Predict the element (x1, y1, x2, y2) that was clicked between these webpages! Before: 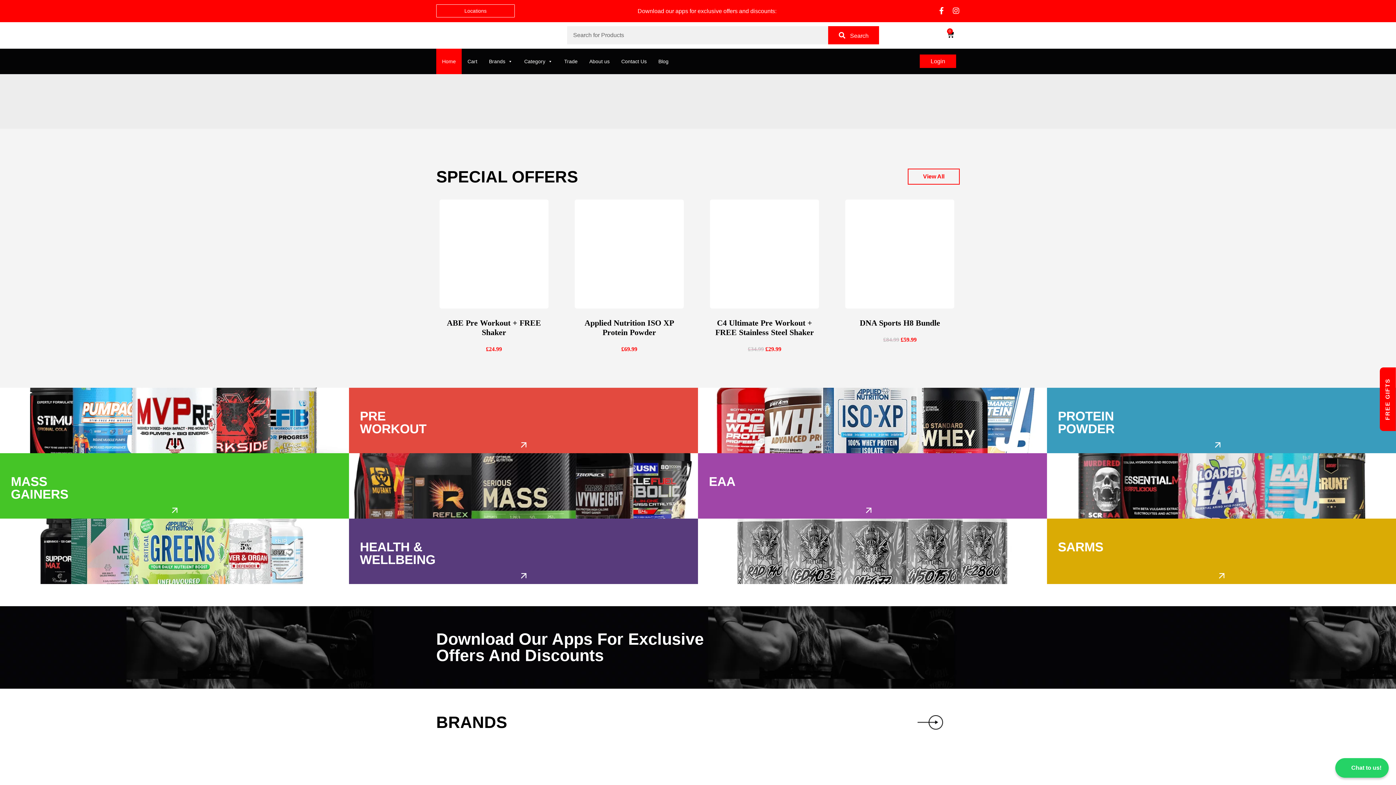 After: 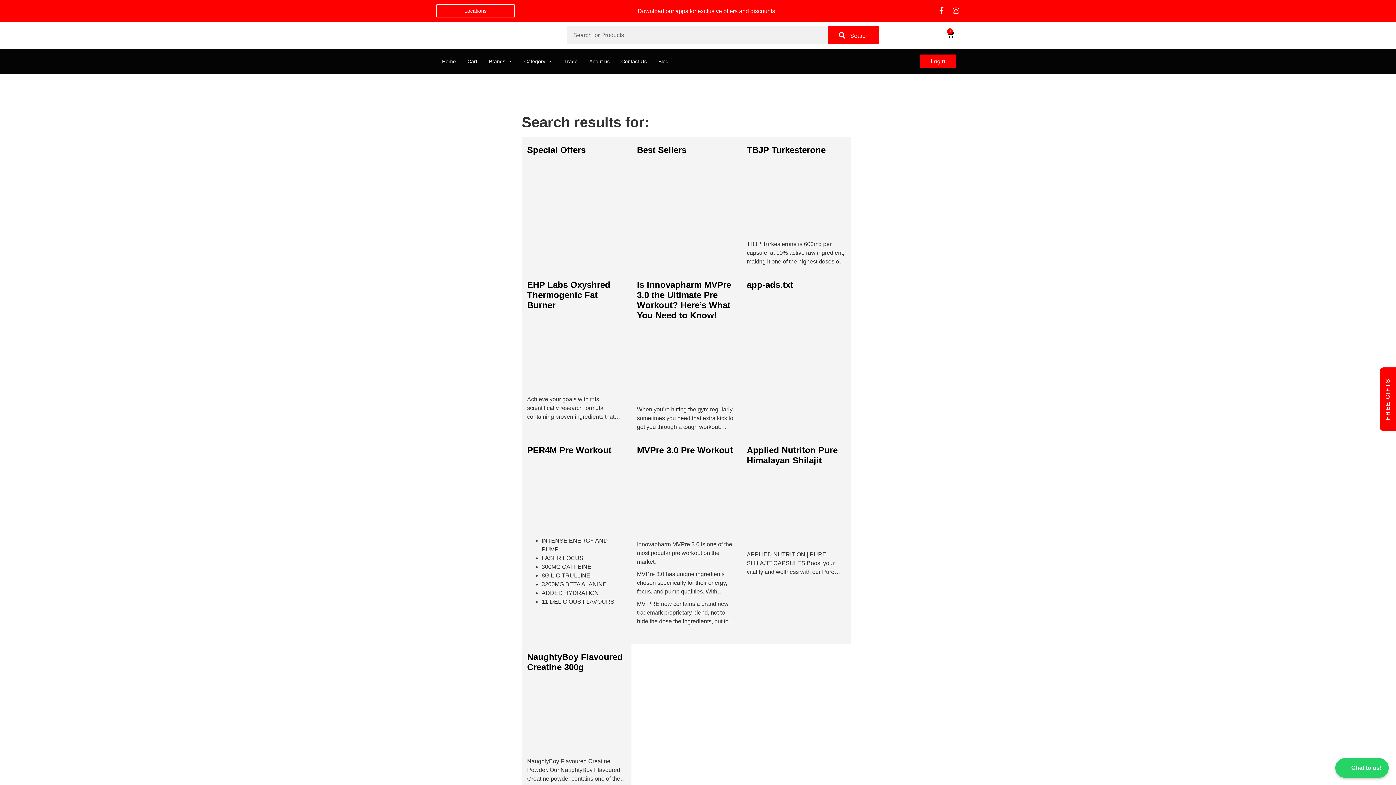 Action: label: Search bbox: (828, 26, 879, 44)